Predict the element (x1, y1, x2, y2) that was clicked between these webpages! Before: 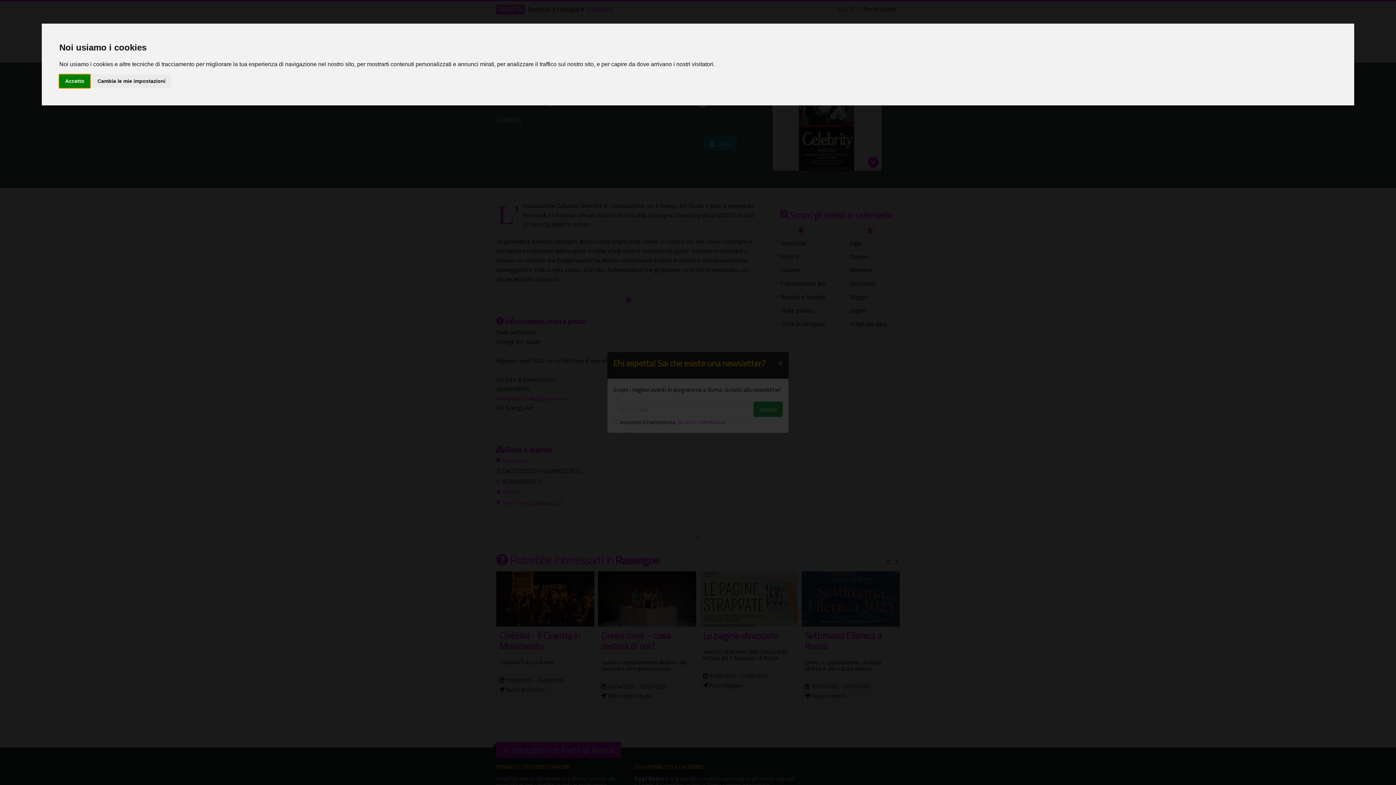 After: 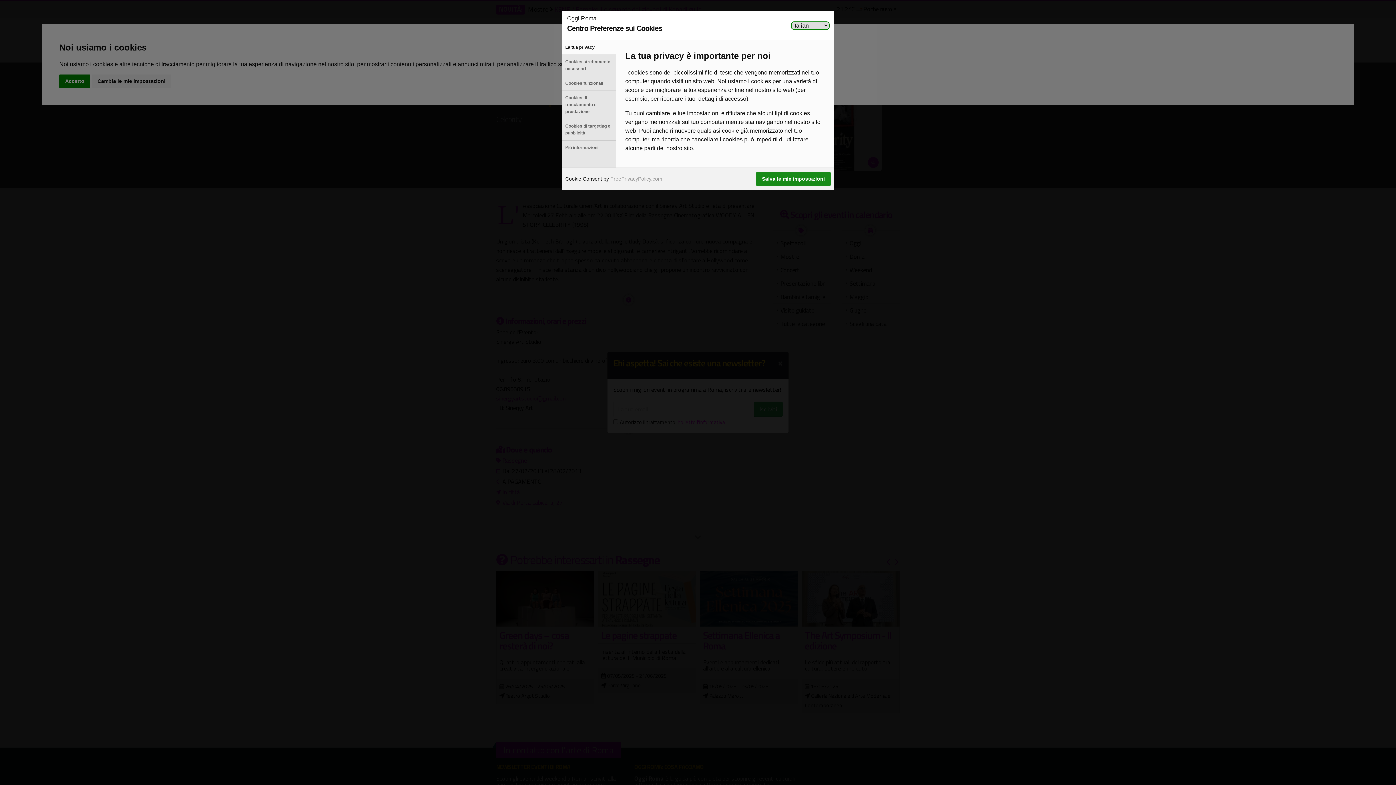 Action: bbox: (91, 74, 171, 87) label: Cambia le mie impostazioni